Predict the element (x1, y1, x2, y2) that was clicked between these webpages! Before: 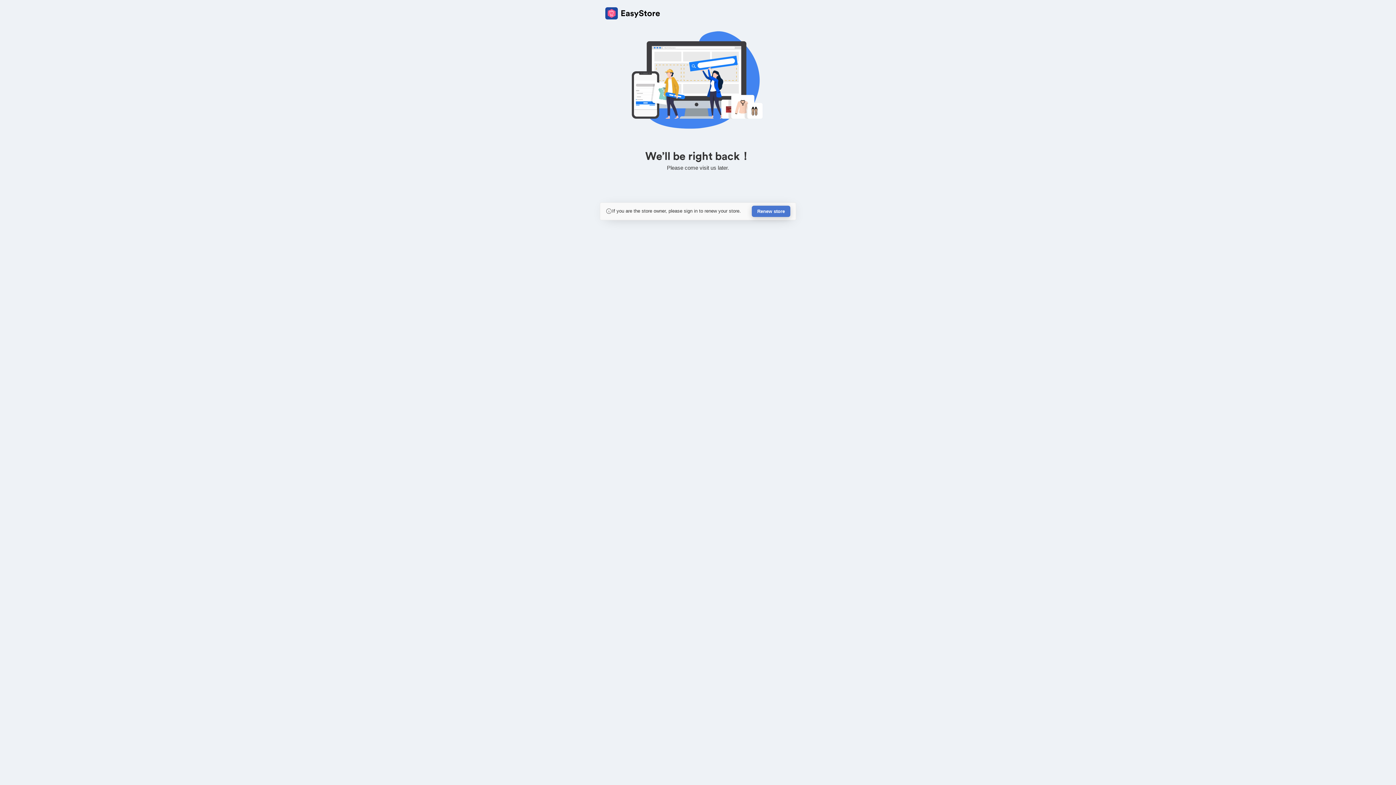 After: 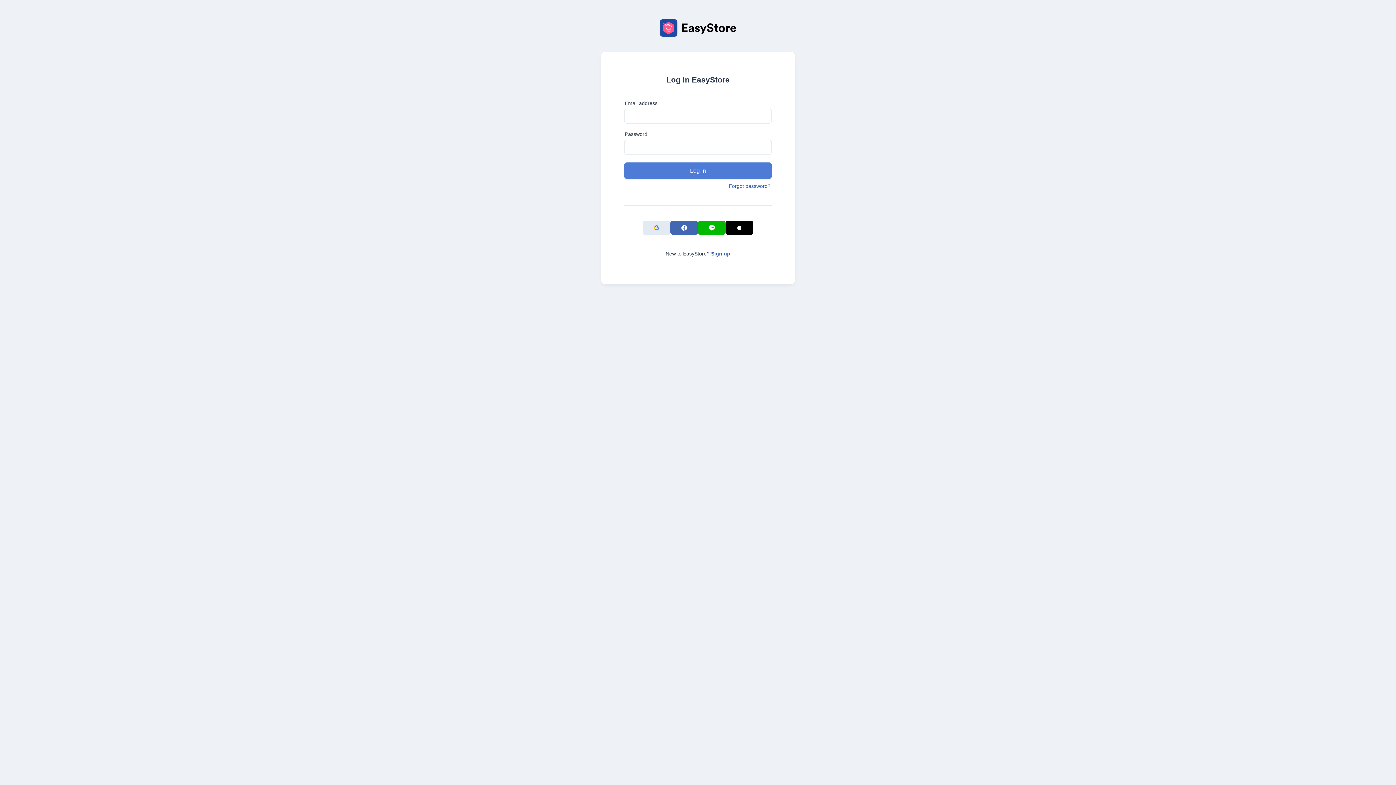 Action: bbox: (752, 205, 790, 217) label: Renew store